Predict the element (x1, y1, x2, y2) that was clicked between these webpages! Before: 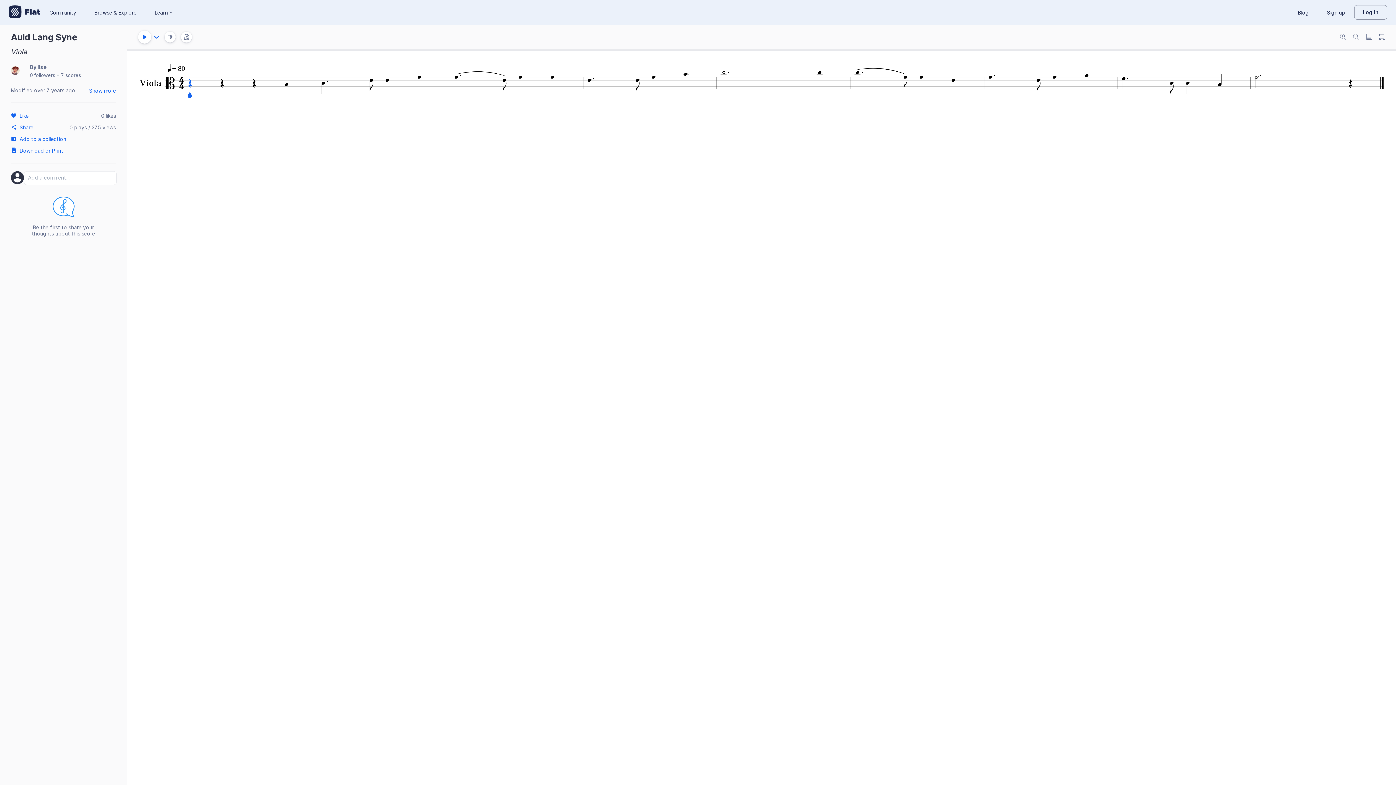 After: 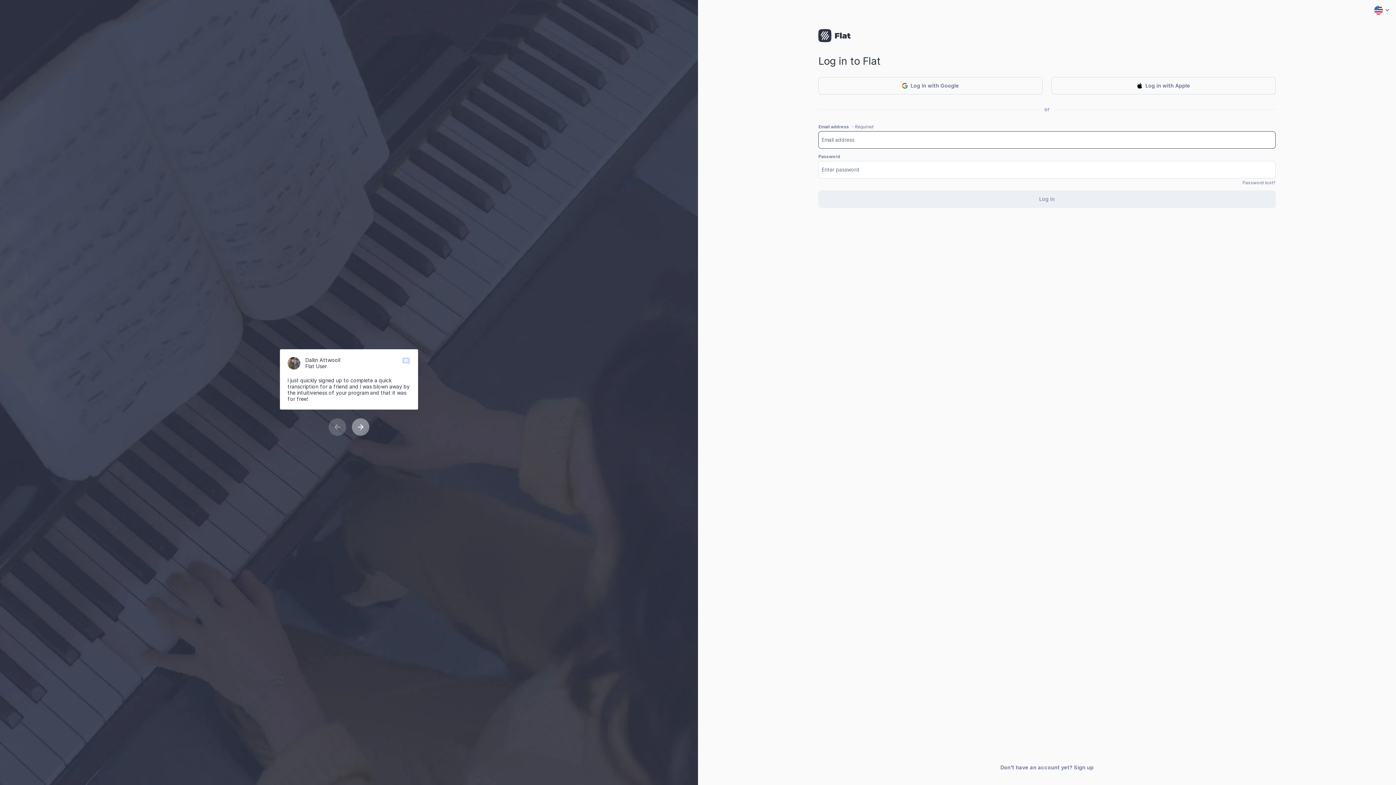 Action: bbox: (8, 5, 40, 19) label: Go to My Library